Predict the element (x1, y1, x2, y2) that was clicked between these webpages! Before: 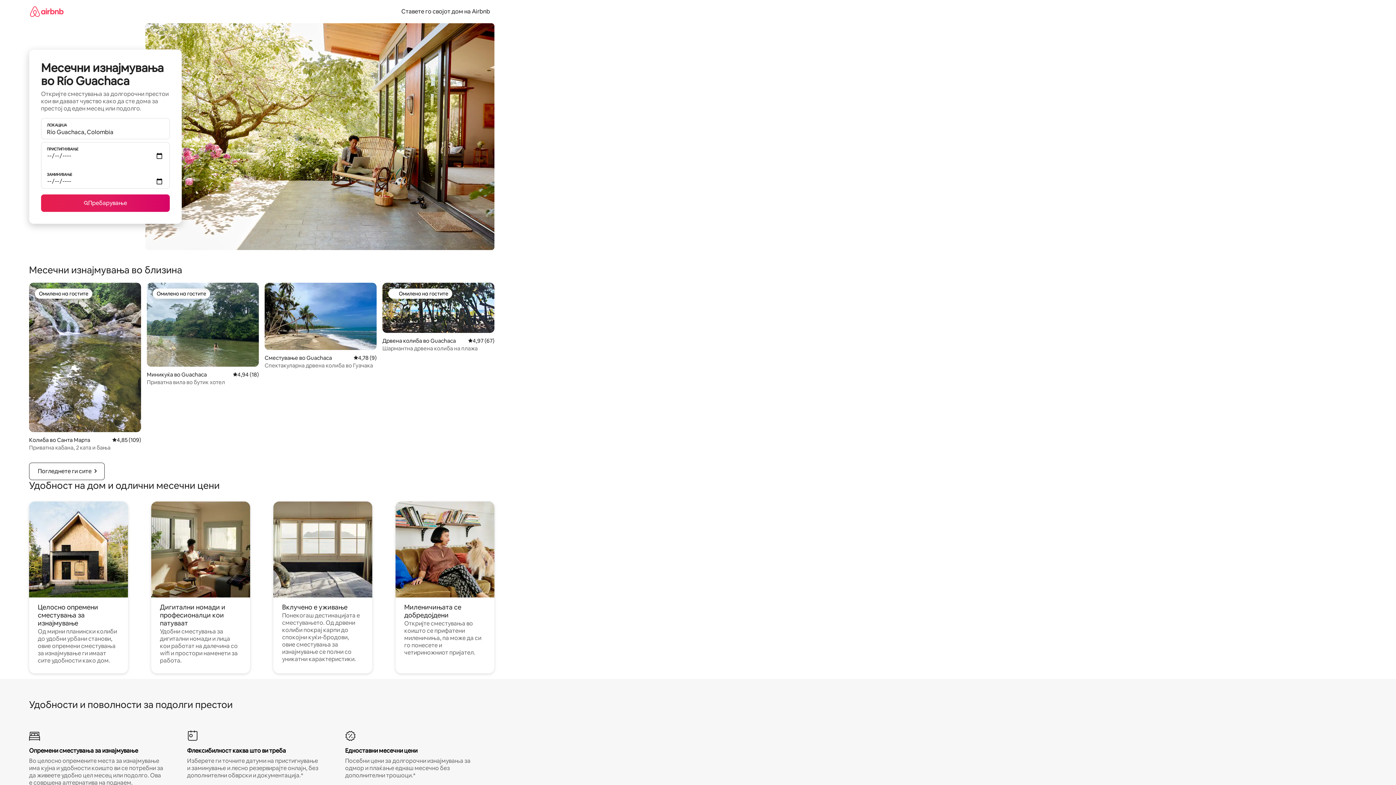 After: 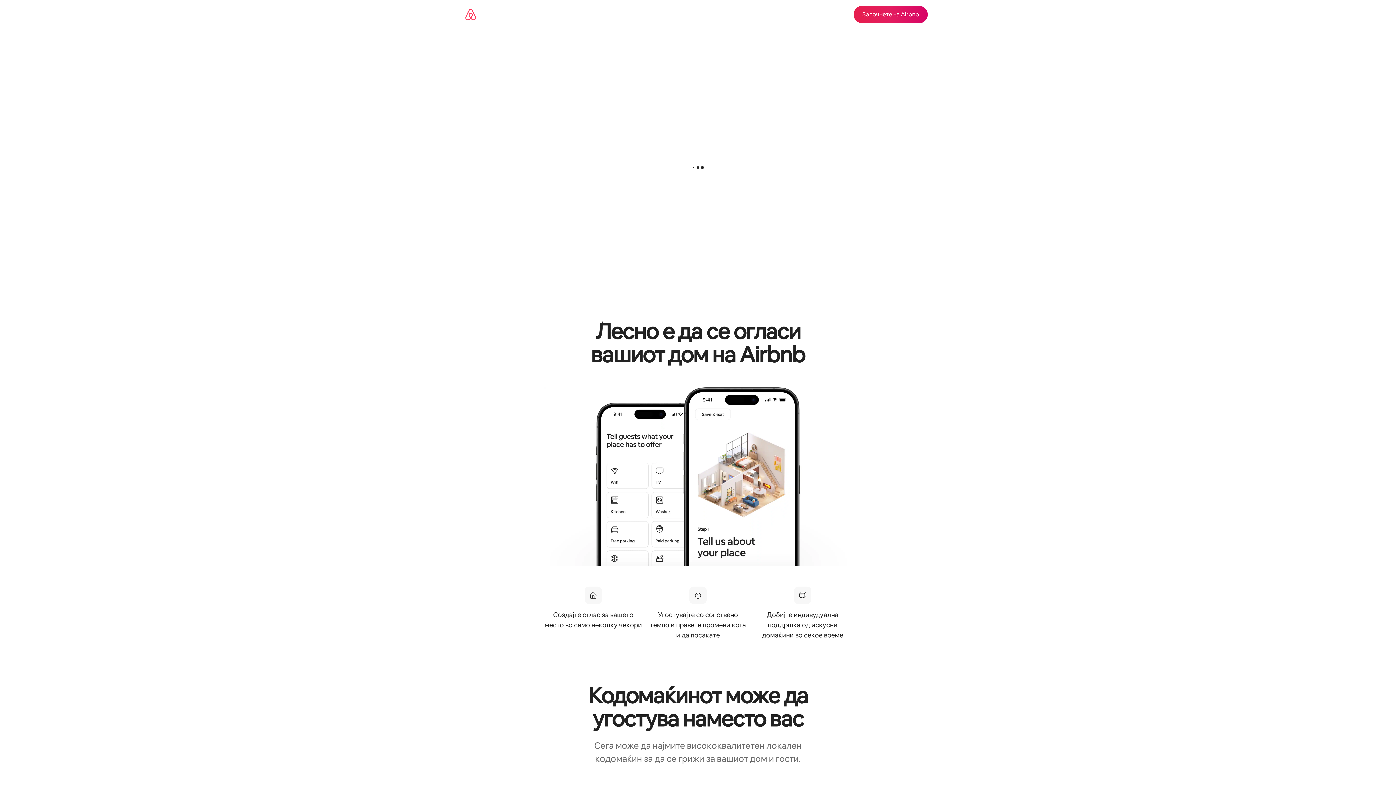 Action: bbox: (397, 7, 494, 15) label: Ставете го својот дом на Airbnb